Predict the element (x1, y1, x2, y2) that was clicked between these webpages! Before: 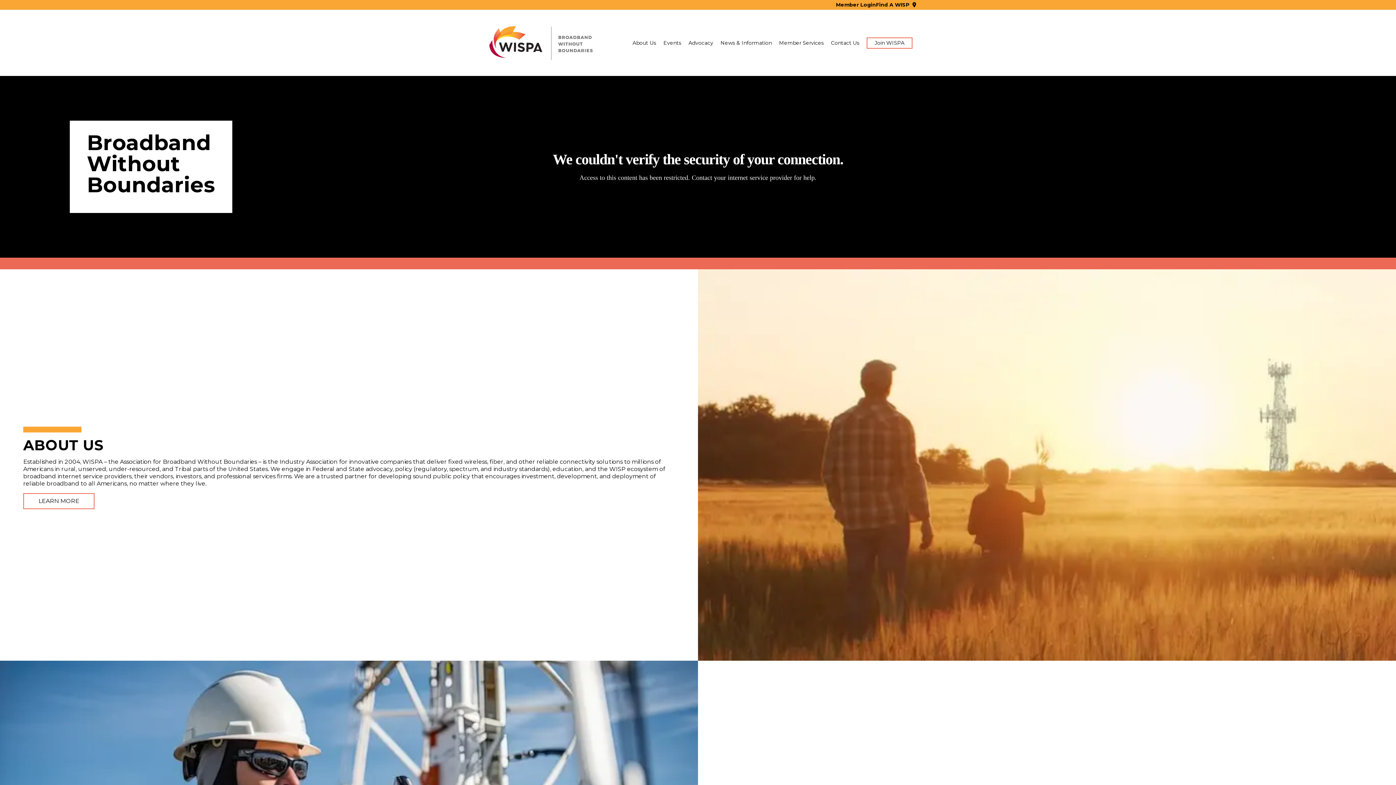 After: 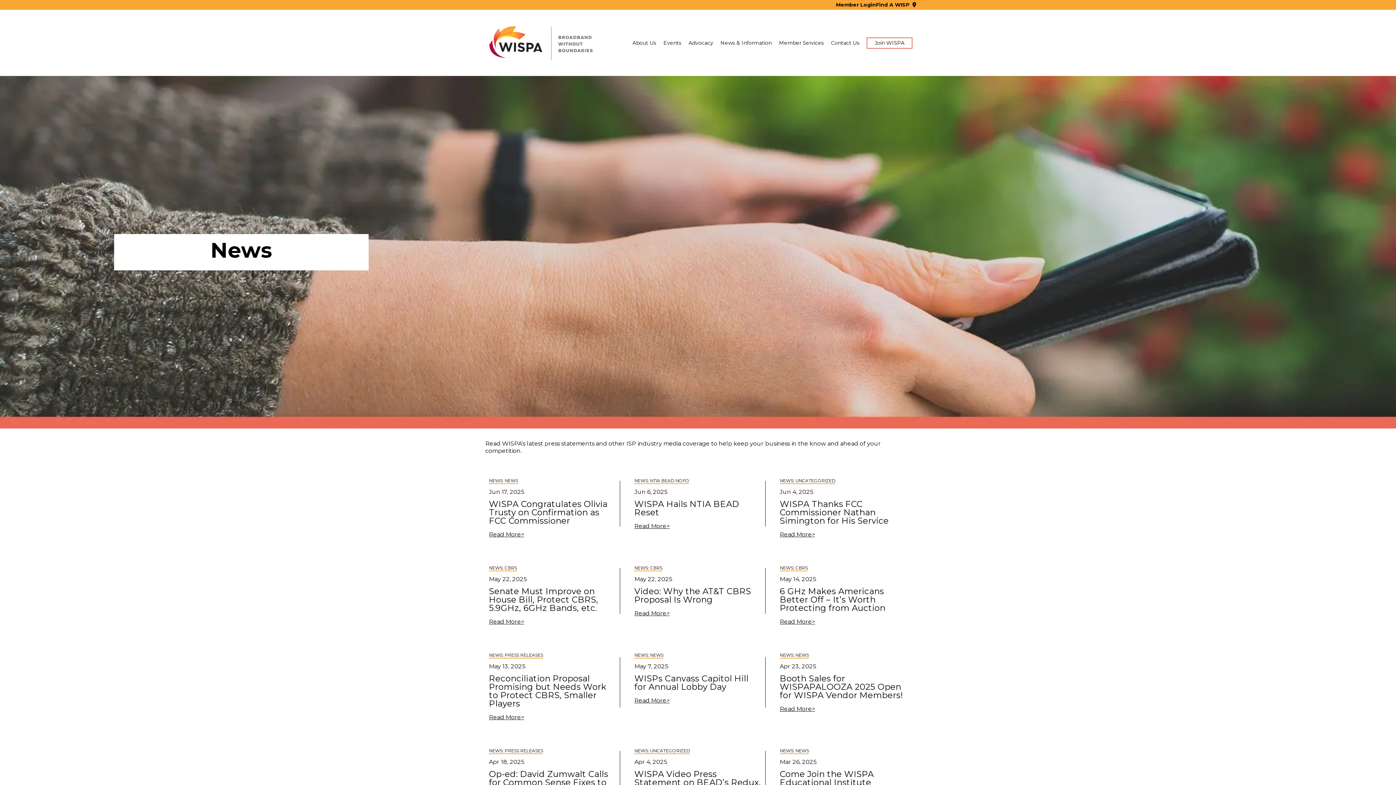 Action: bbox: (698, 774, 722, 781) label: NEWS >